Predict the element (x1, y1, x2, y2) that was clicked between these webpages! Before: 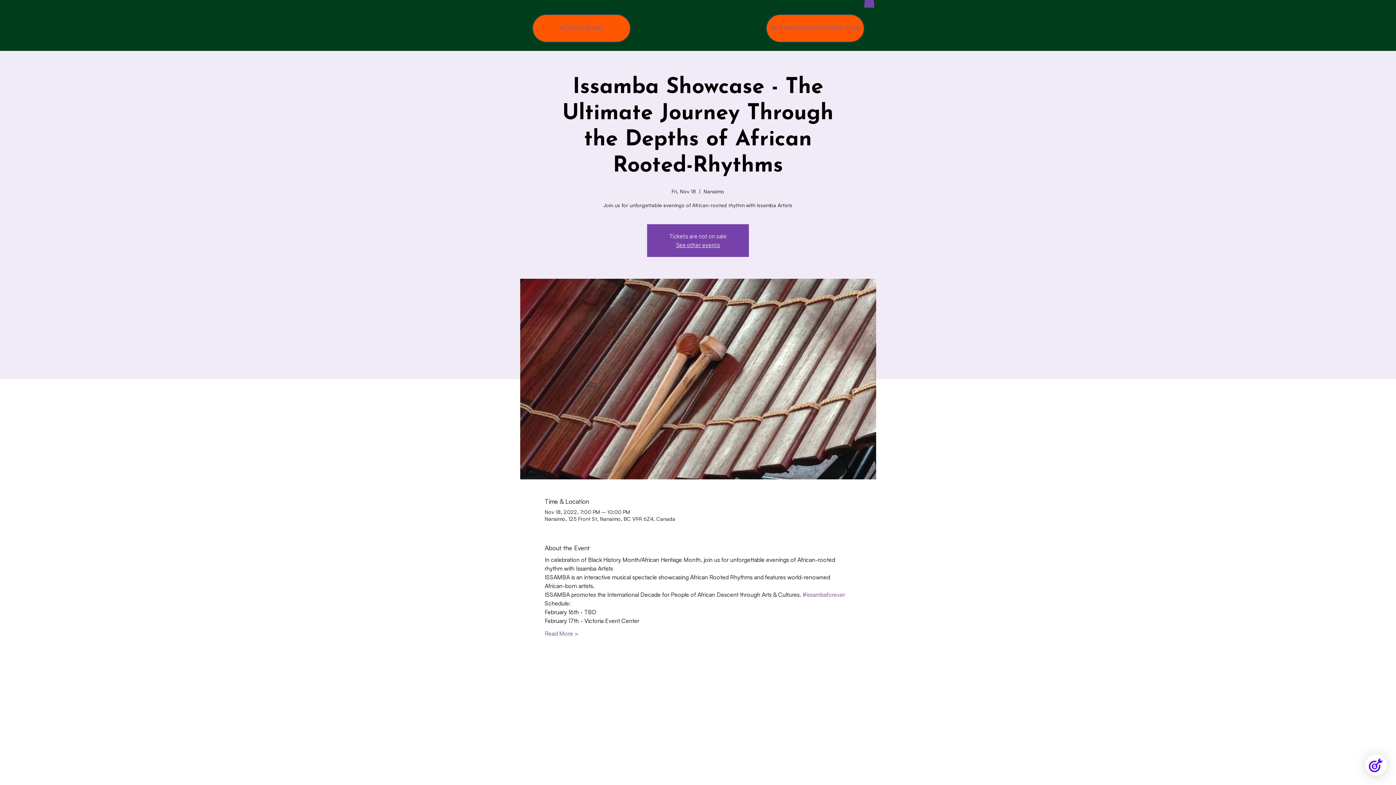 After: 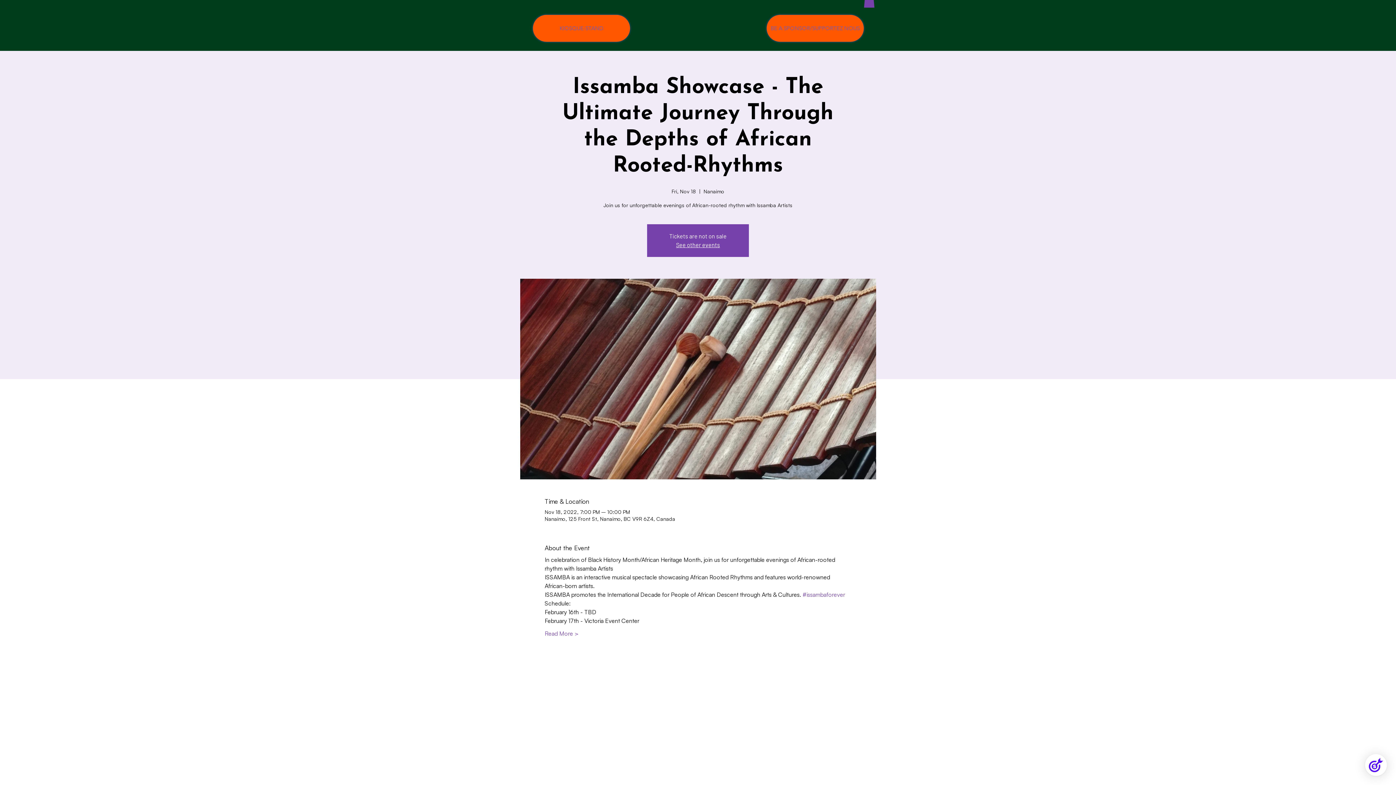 Action: bbox: (864, -5, 874, 7)